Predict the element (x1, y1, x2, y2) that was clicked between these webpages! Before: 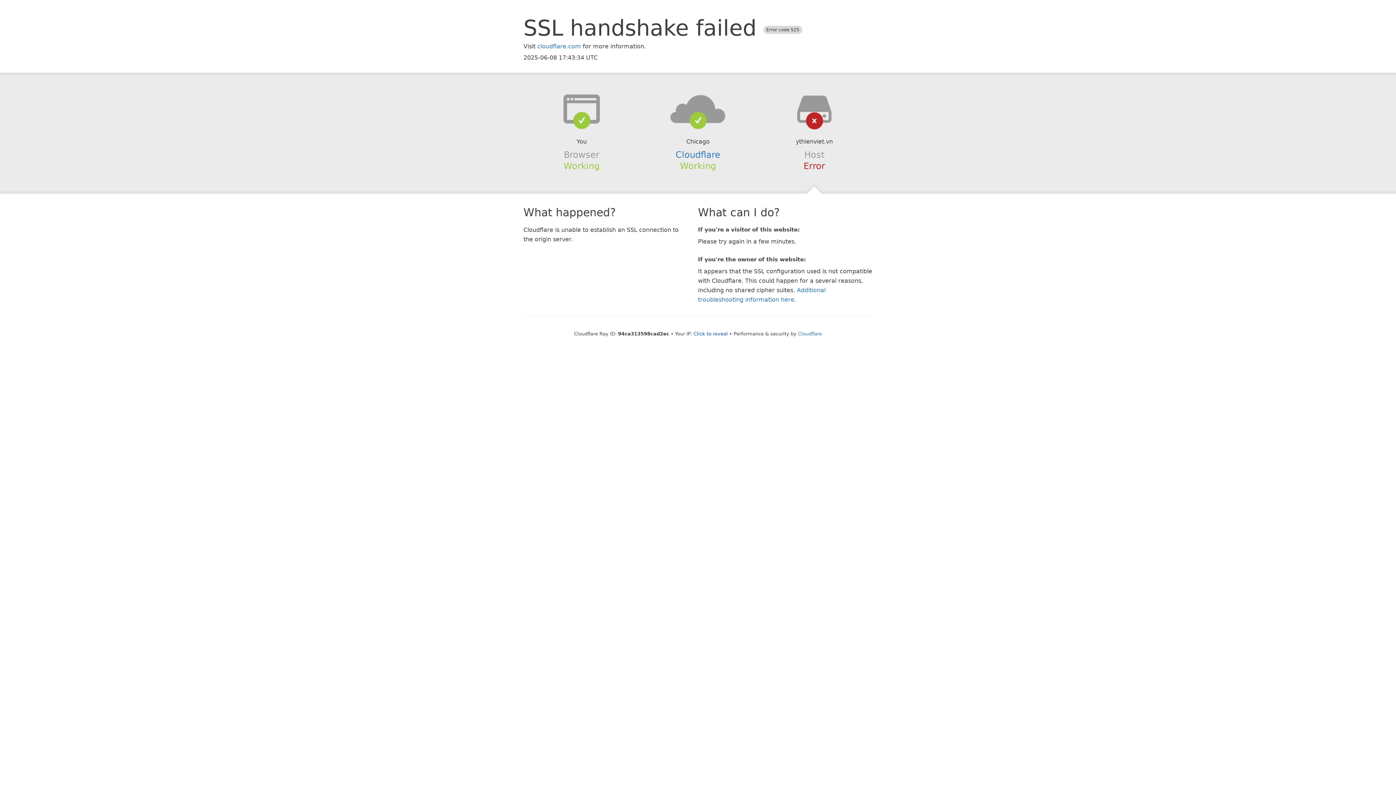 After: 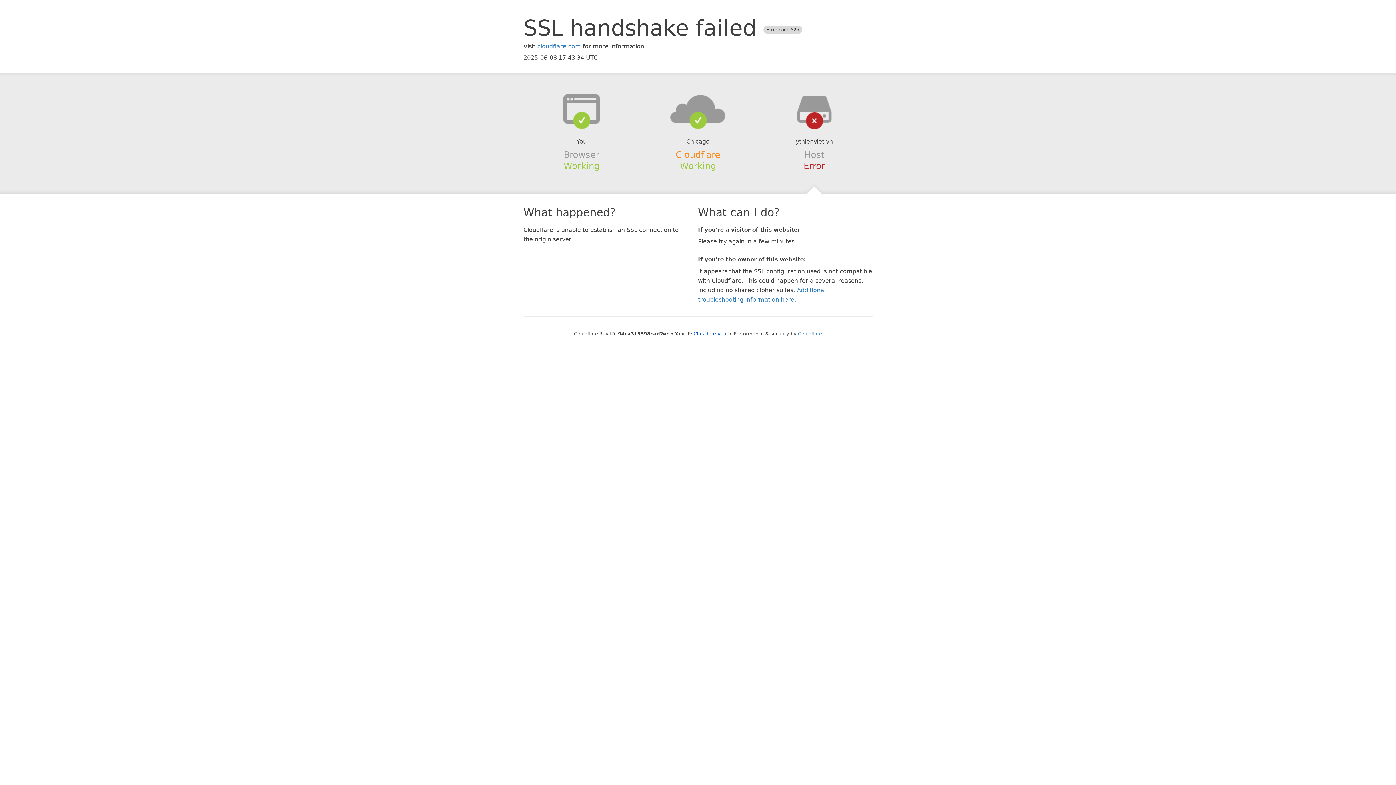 Action: label: Cloudflare bbox: (675, 149, 720, 159)